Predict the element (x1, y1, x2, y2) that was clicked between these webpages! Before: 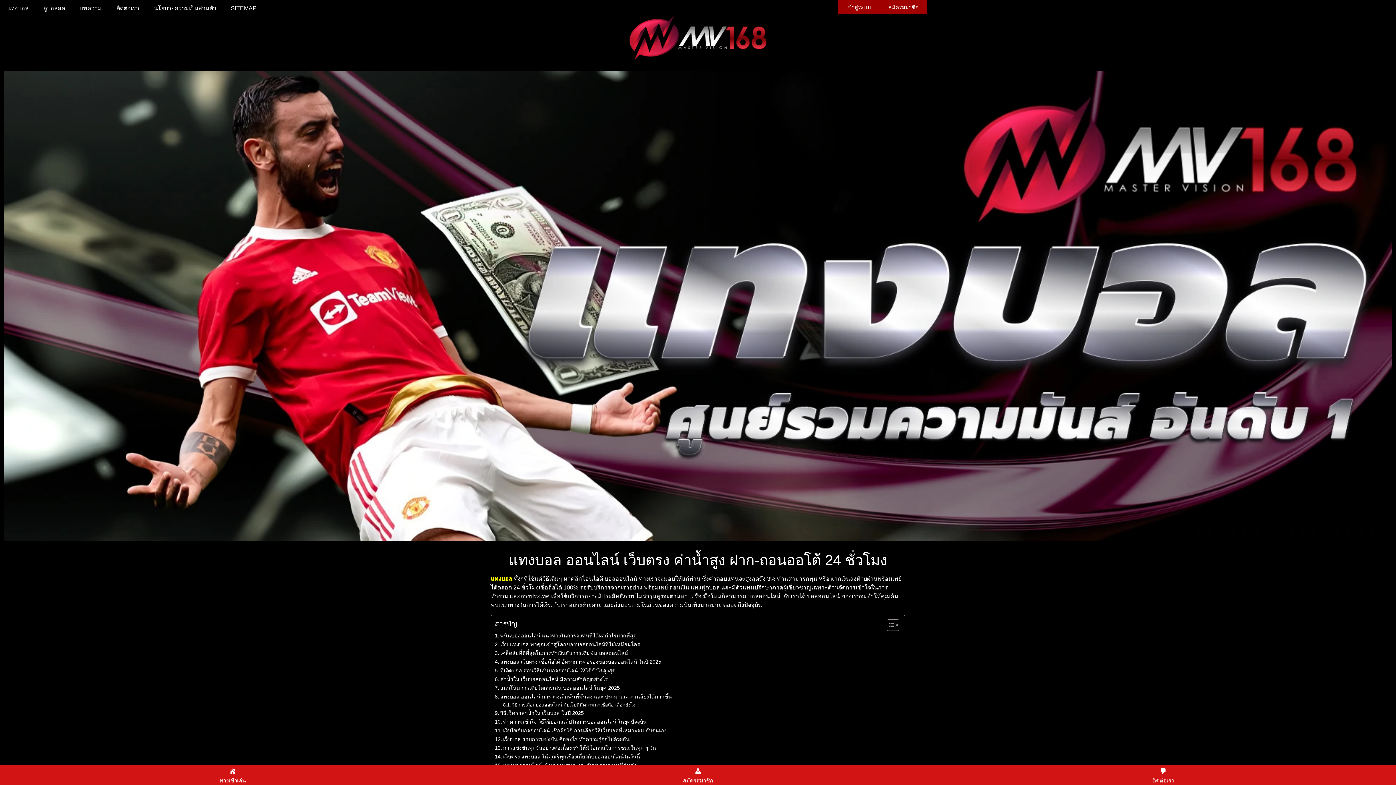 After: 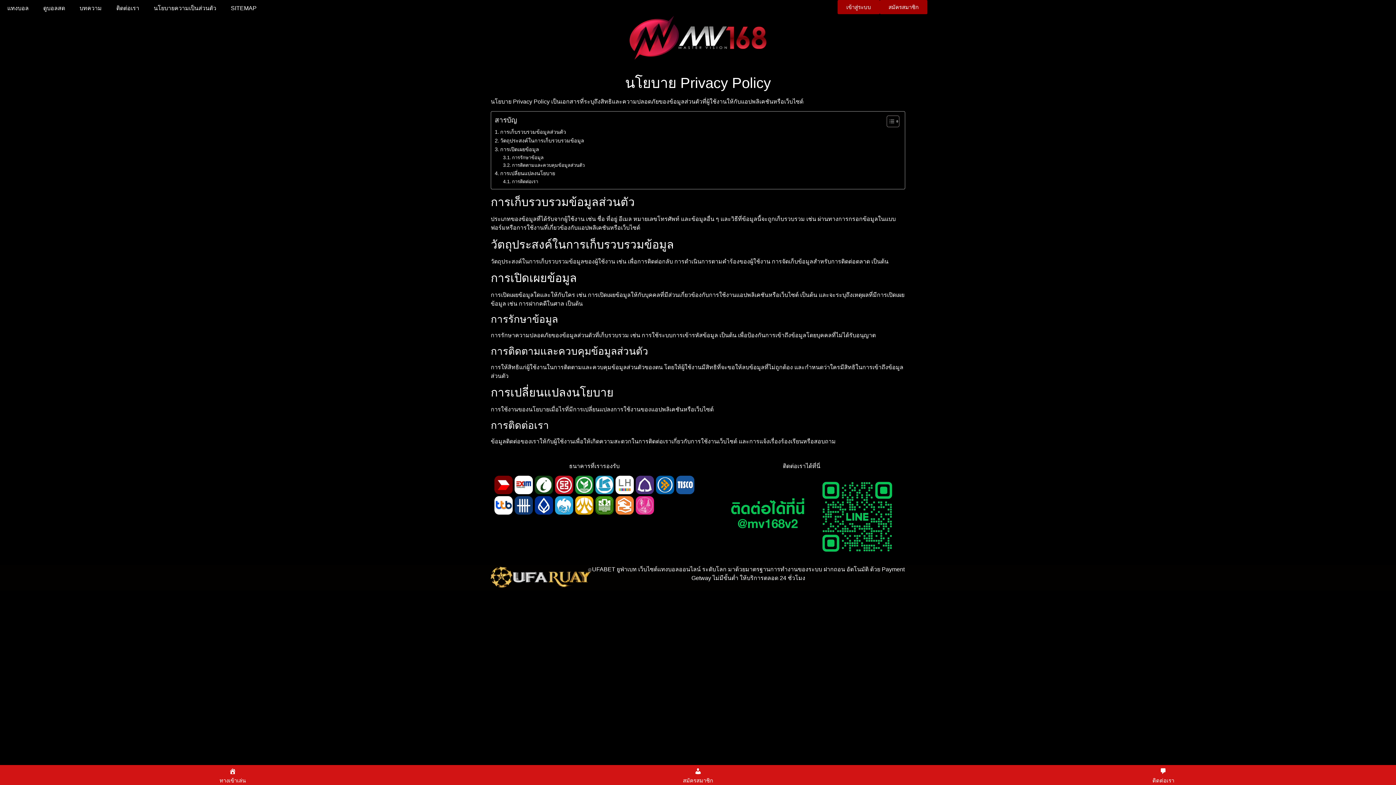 Action: label: นโยบายความเป็นส่วนตัว bbox: (146, 0, 223, 16)